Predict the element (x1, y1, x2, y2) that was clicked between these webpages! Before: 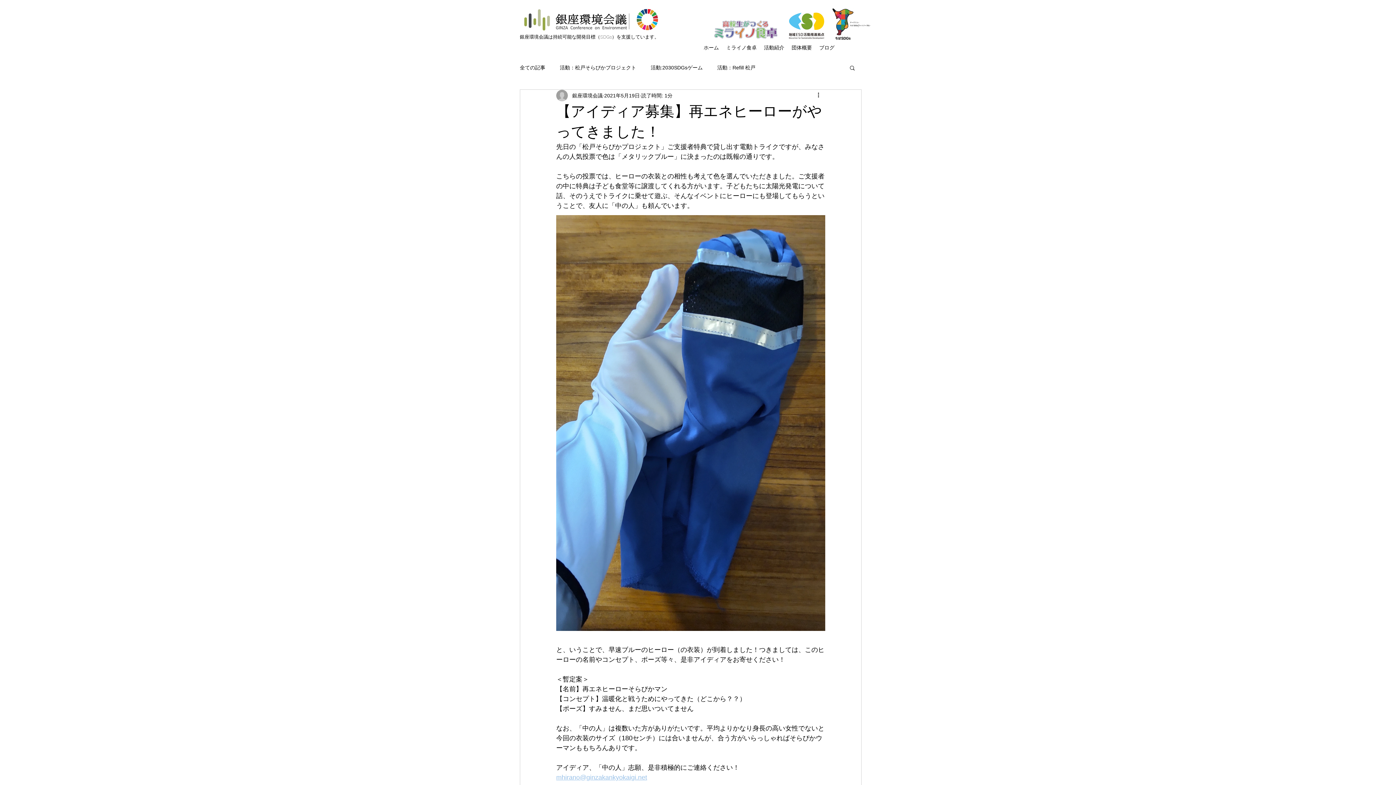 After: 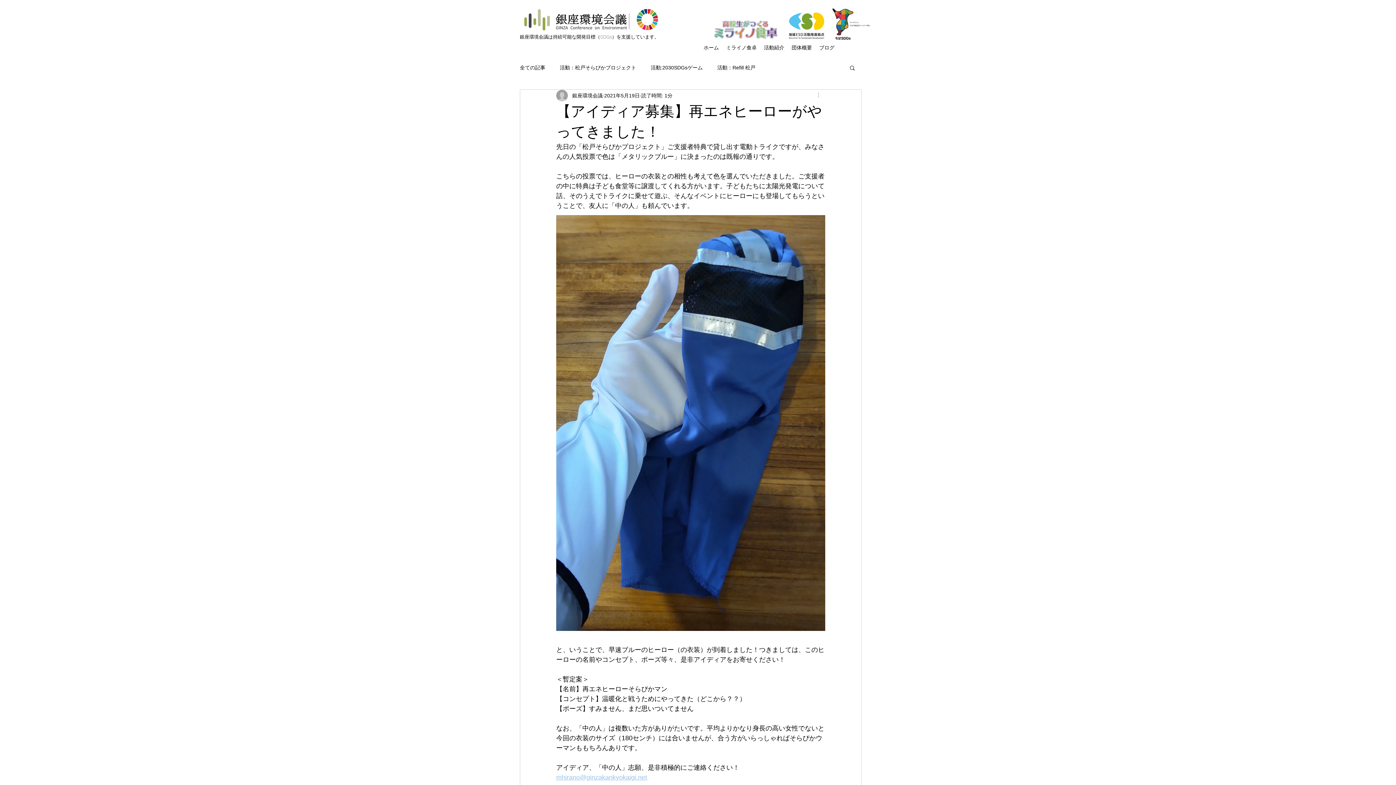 Action: bbox: (816, 91, 825, 100) label: その他のアクション